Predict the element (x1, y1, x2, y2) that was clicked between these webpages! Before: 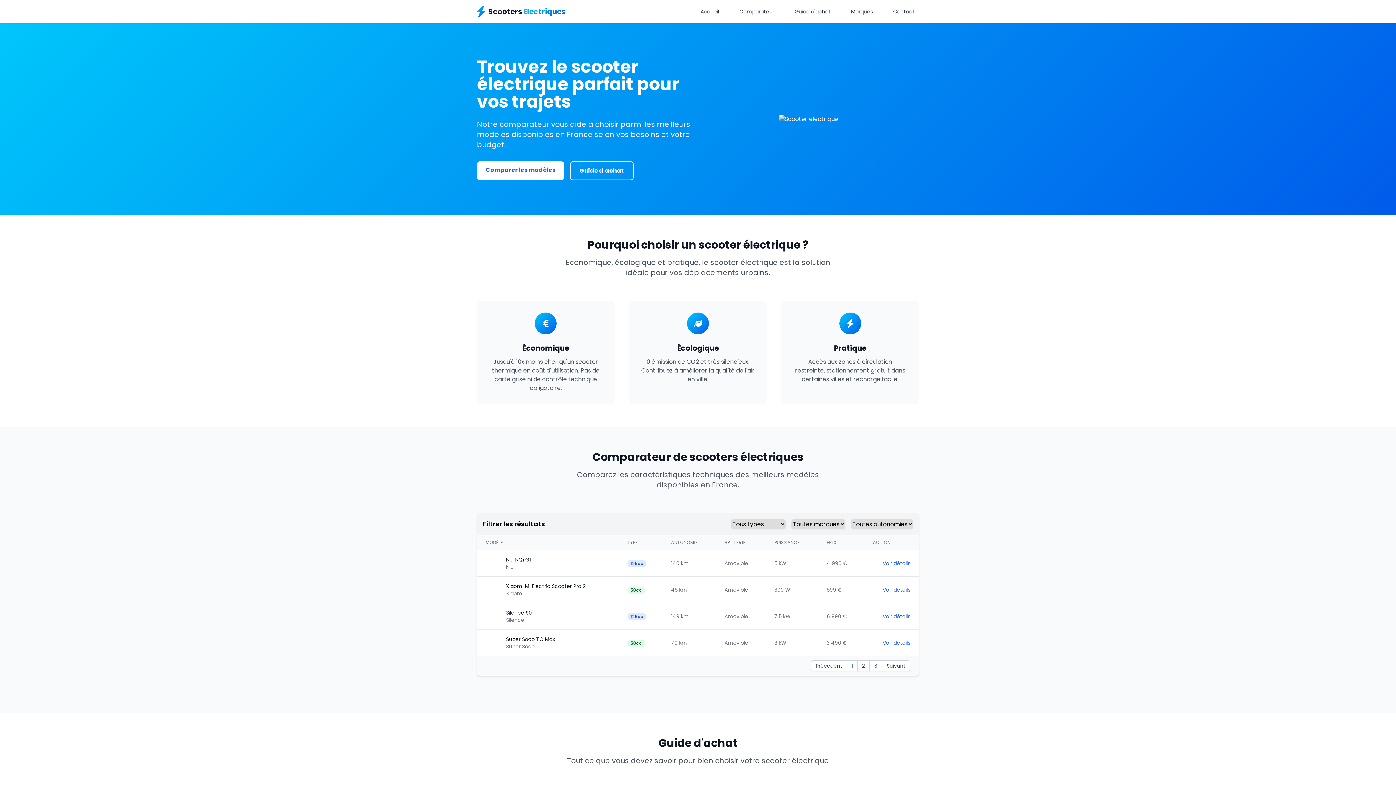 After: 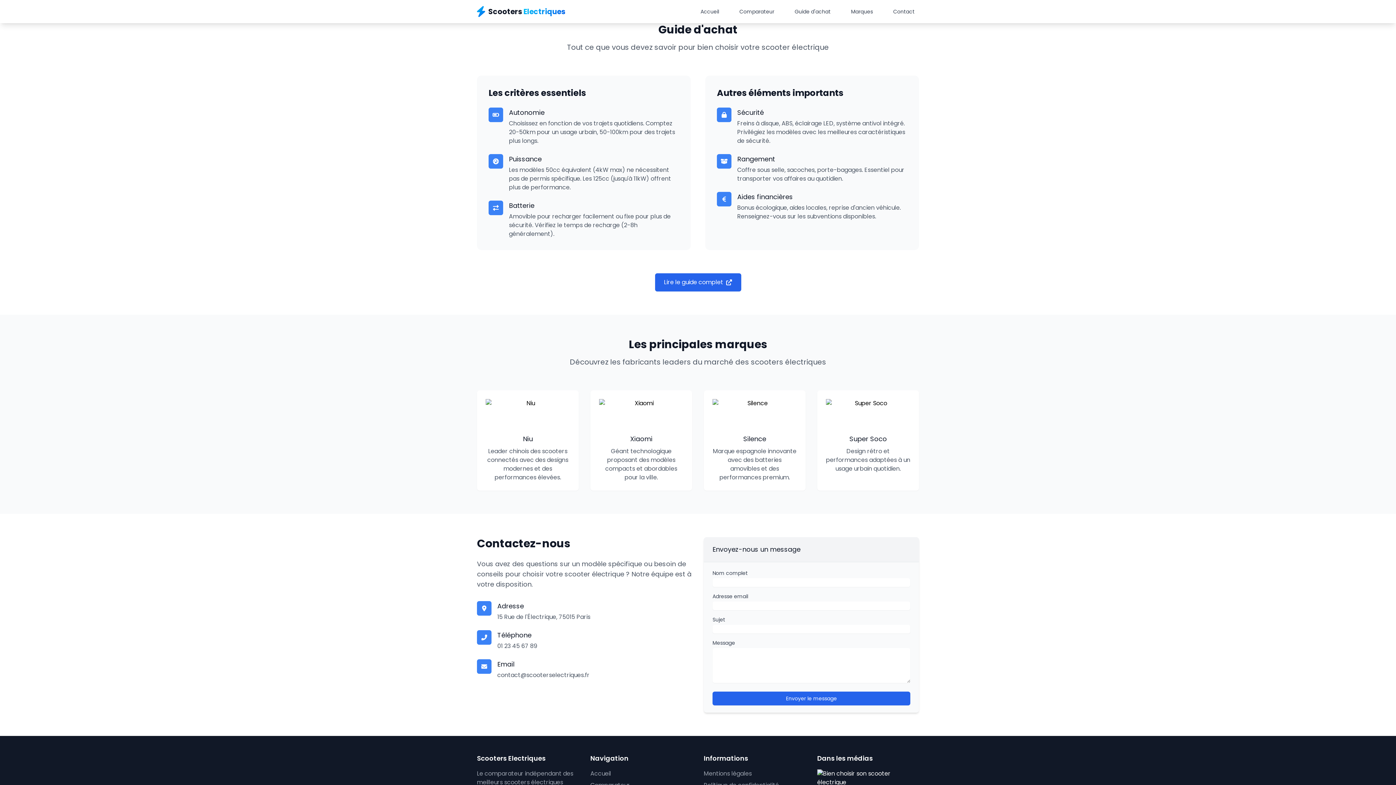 Action: bbox: (570, 161, 633, 180) label: Guide d'achat